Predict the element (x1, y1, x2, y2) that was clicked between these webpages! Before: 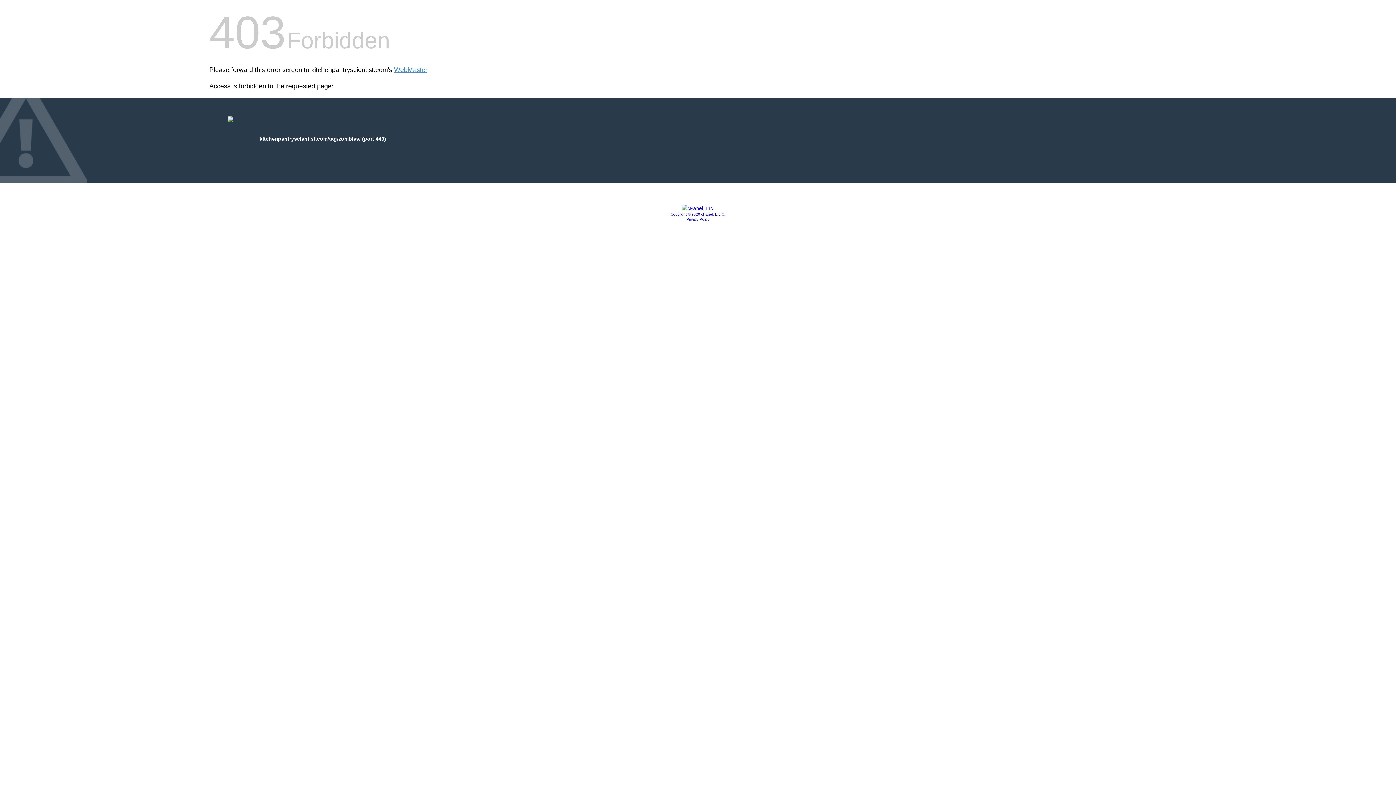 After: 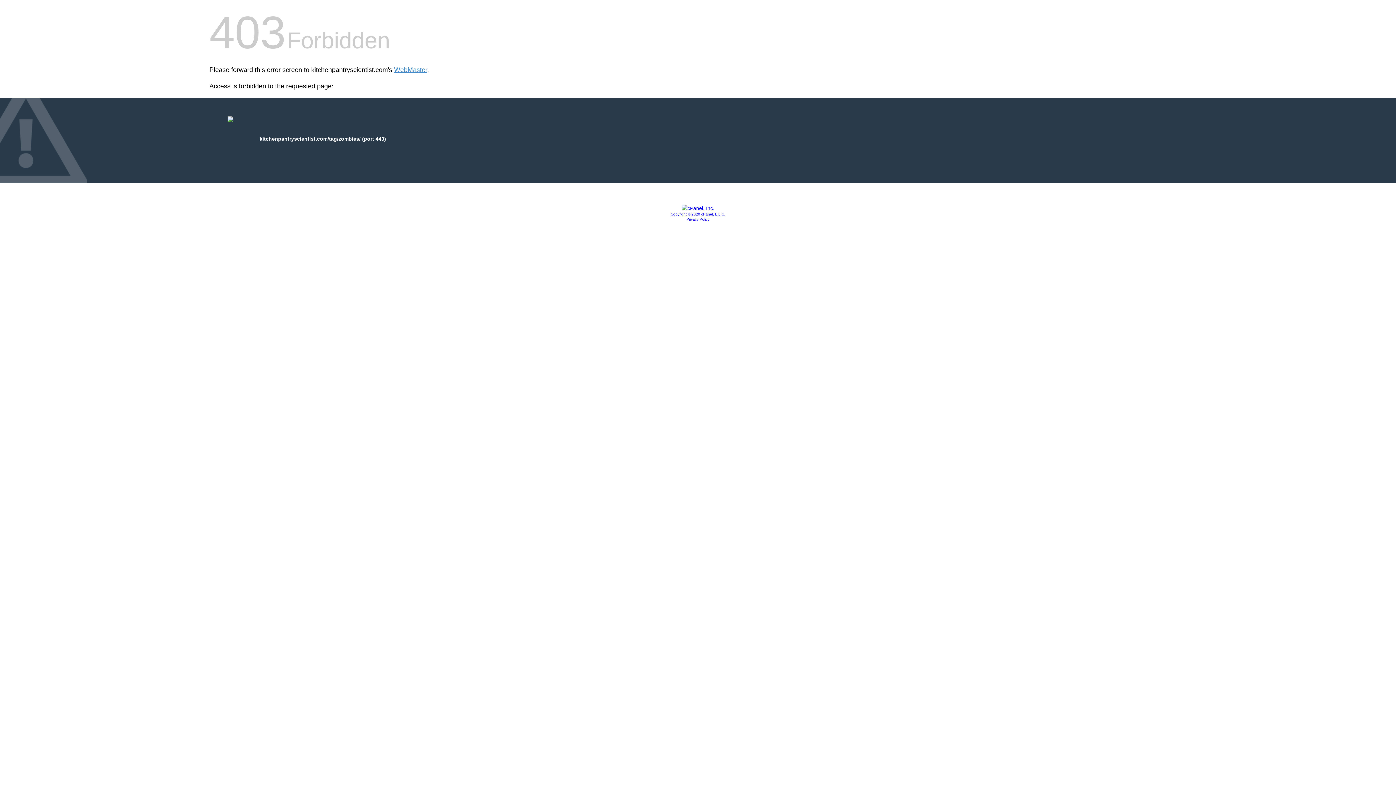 Action: label: Copyright © 2020 cPanel, L.L.C. bbox: (670, 212, 725, 216)